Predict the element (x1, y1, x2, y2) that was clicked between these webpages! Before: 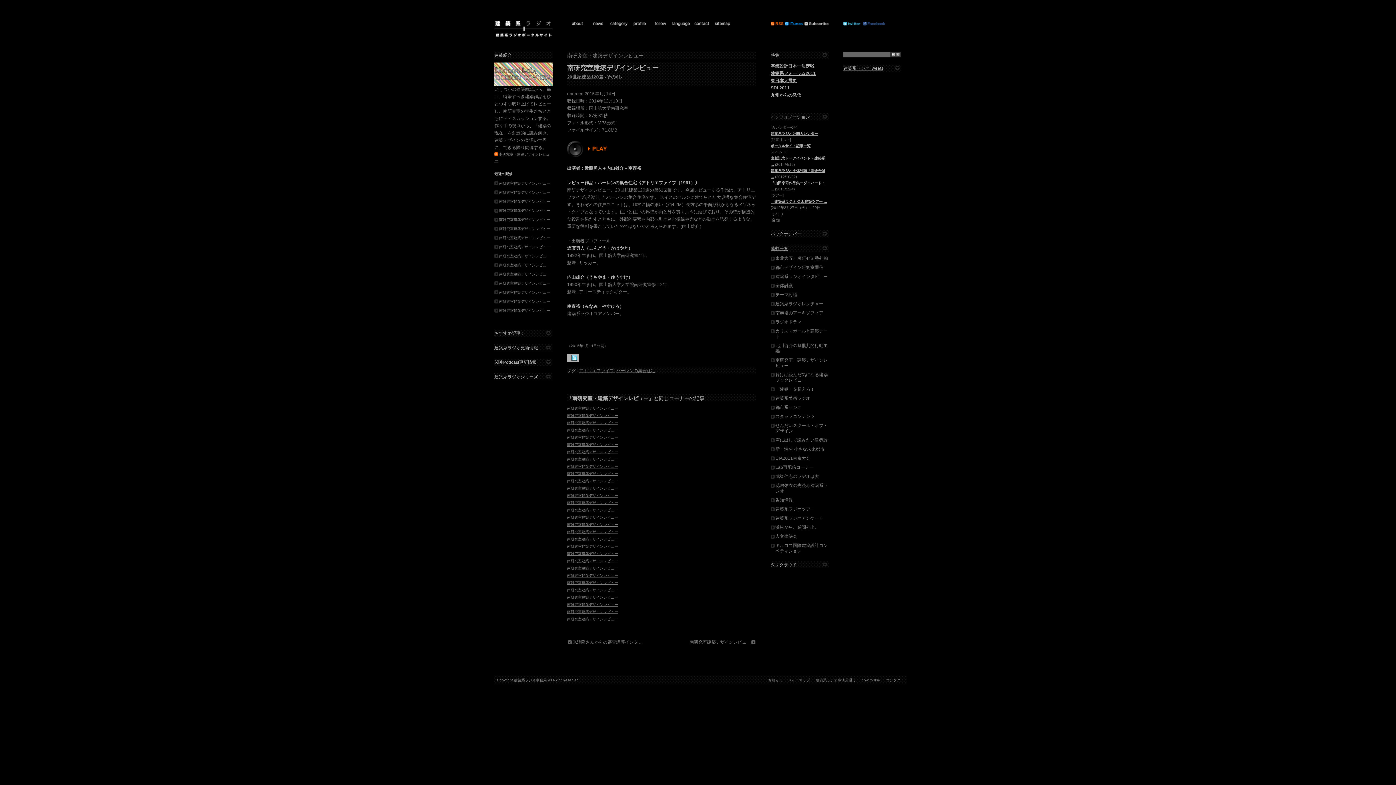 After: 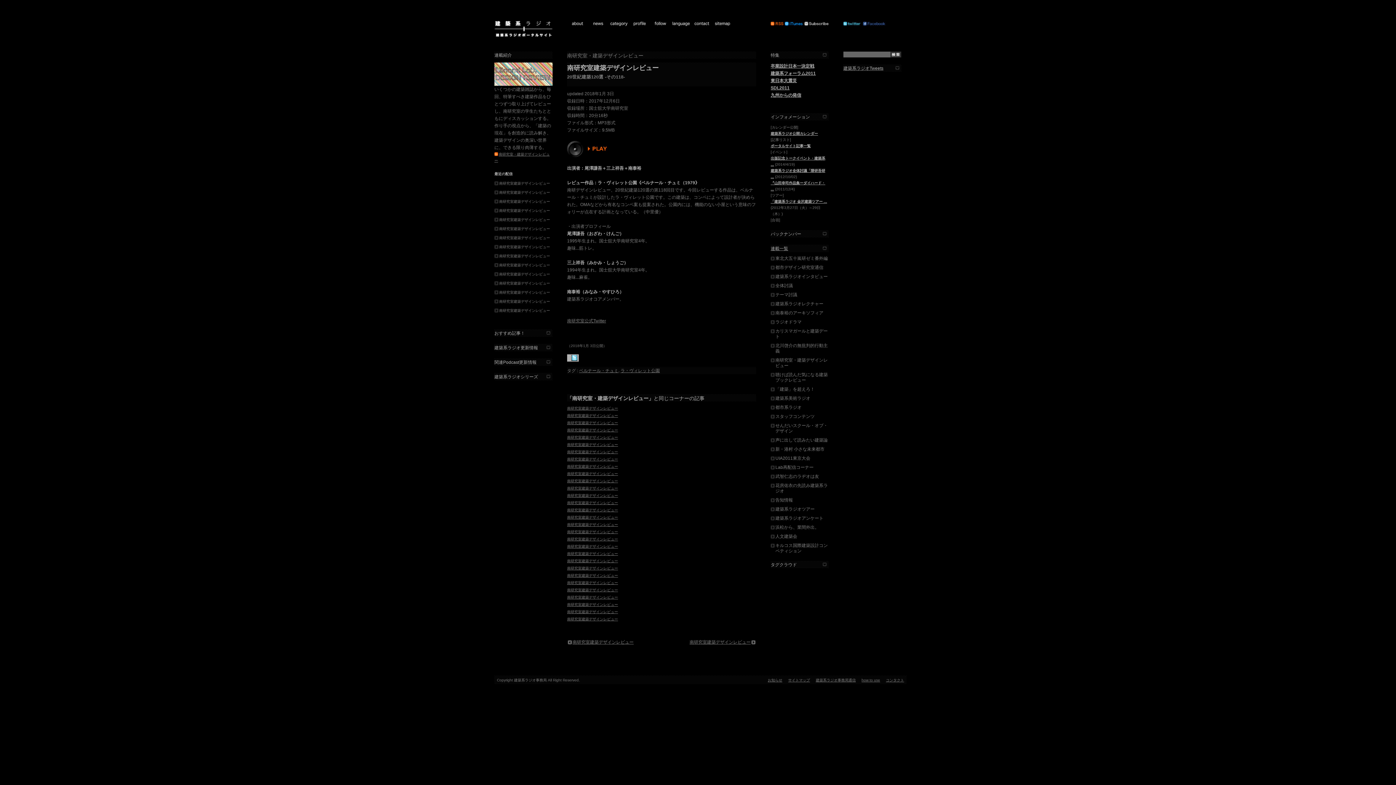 Action: bbox: (499, 198, 552, 204) label: 南研究室建築デザインレビュー